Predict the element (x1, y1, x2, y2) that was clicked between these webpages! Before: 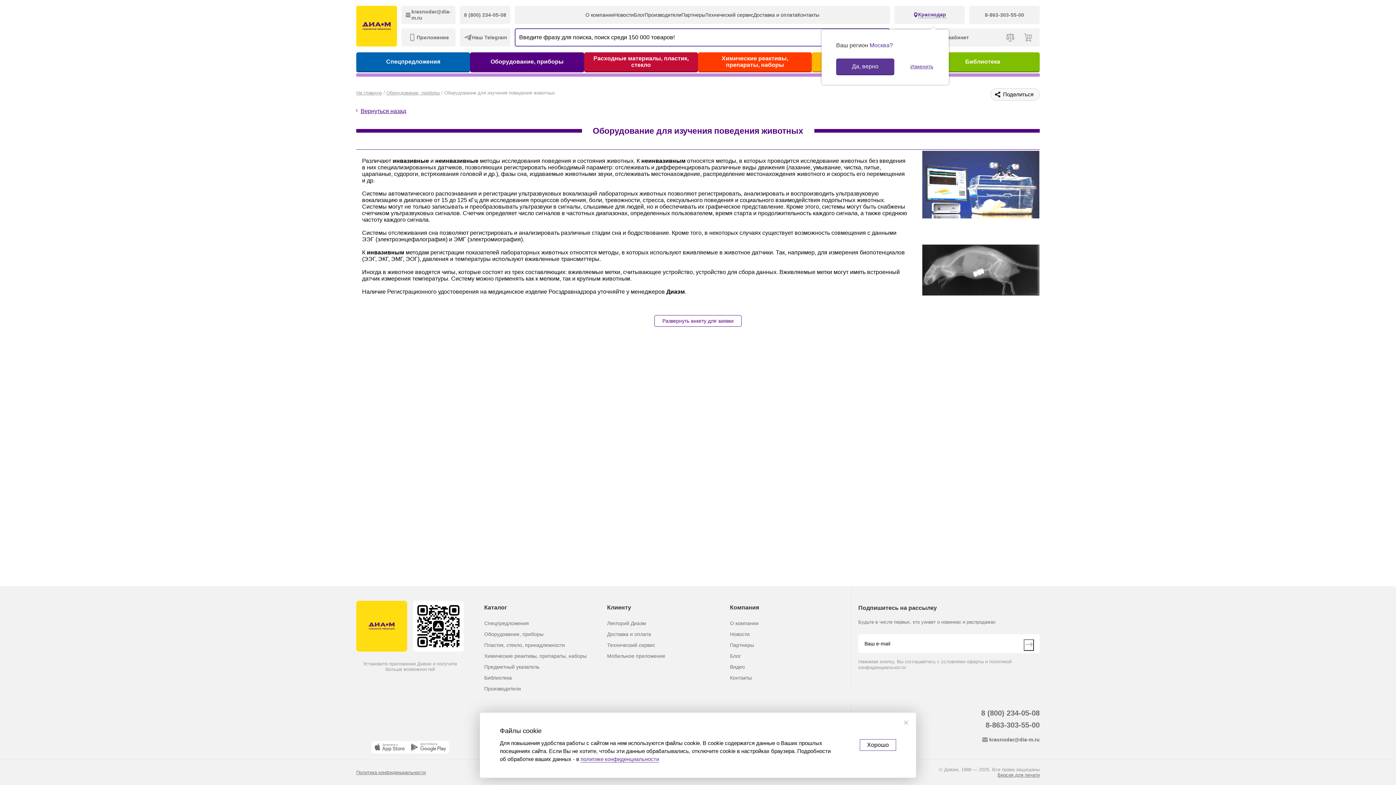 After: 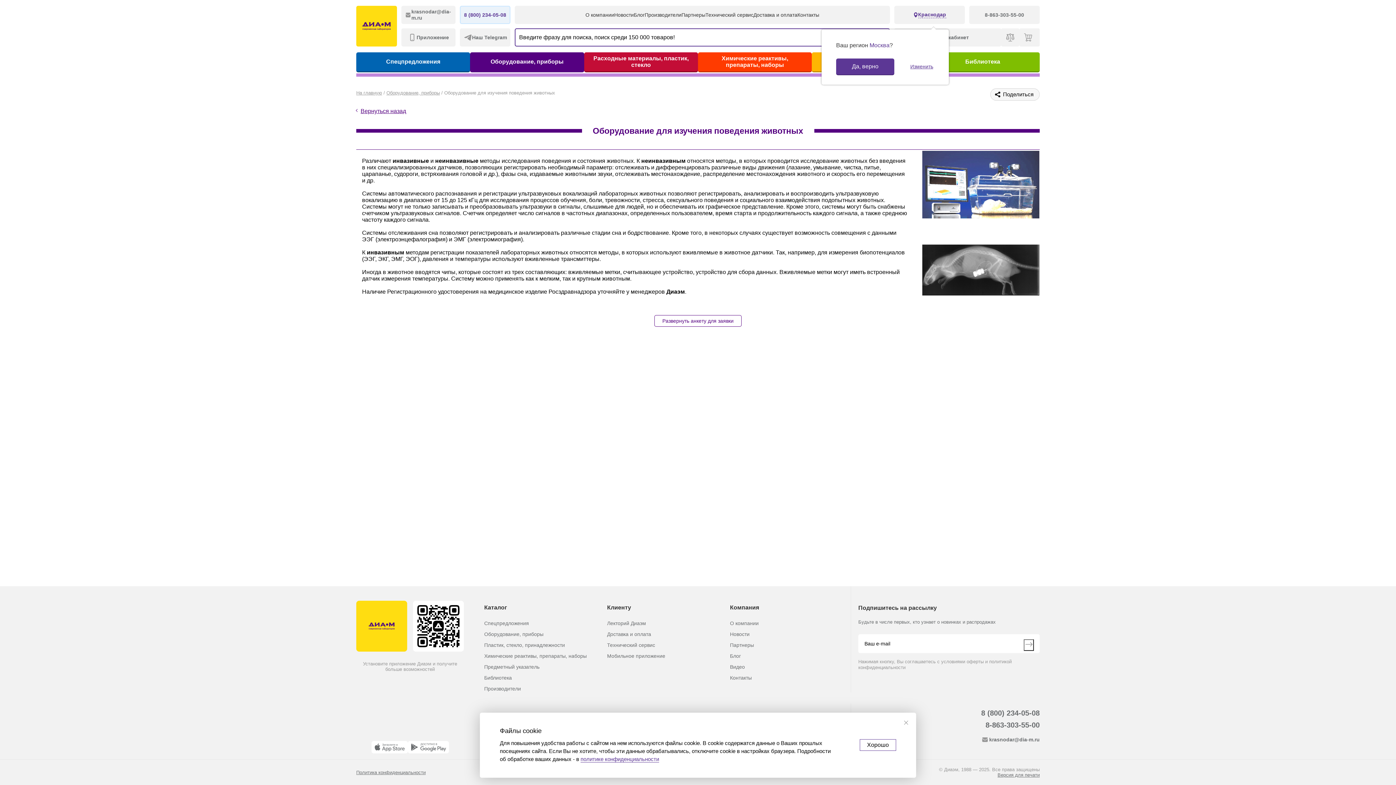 Action: bbox: (460, 5, 510, 24) label: 8 (800) 234-05-08